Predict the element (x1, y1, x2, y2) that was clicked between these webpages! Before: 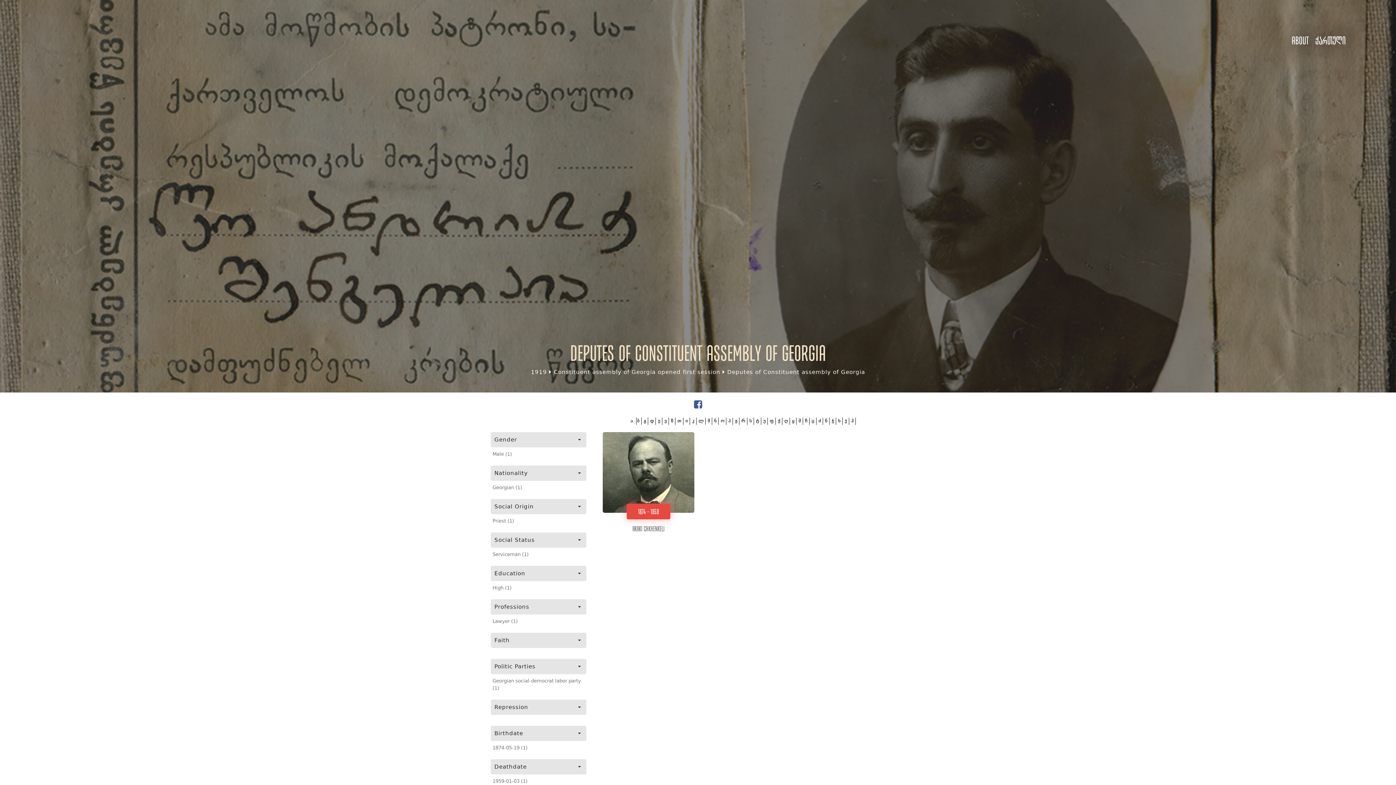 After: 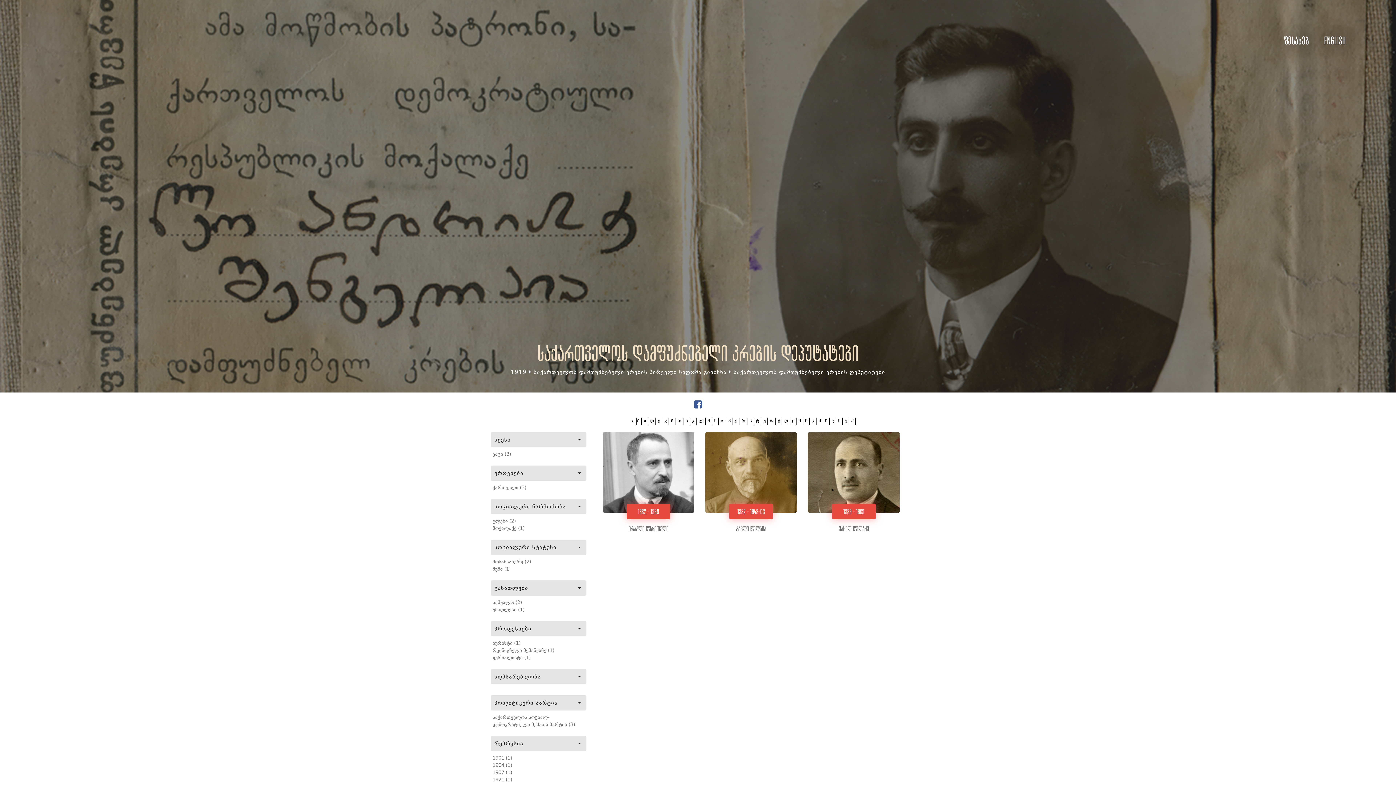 Action: bbox: (825, 417, 827, 425) label: წ